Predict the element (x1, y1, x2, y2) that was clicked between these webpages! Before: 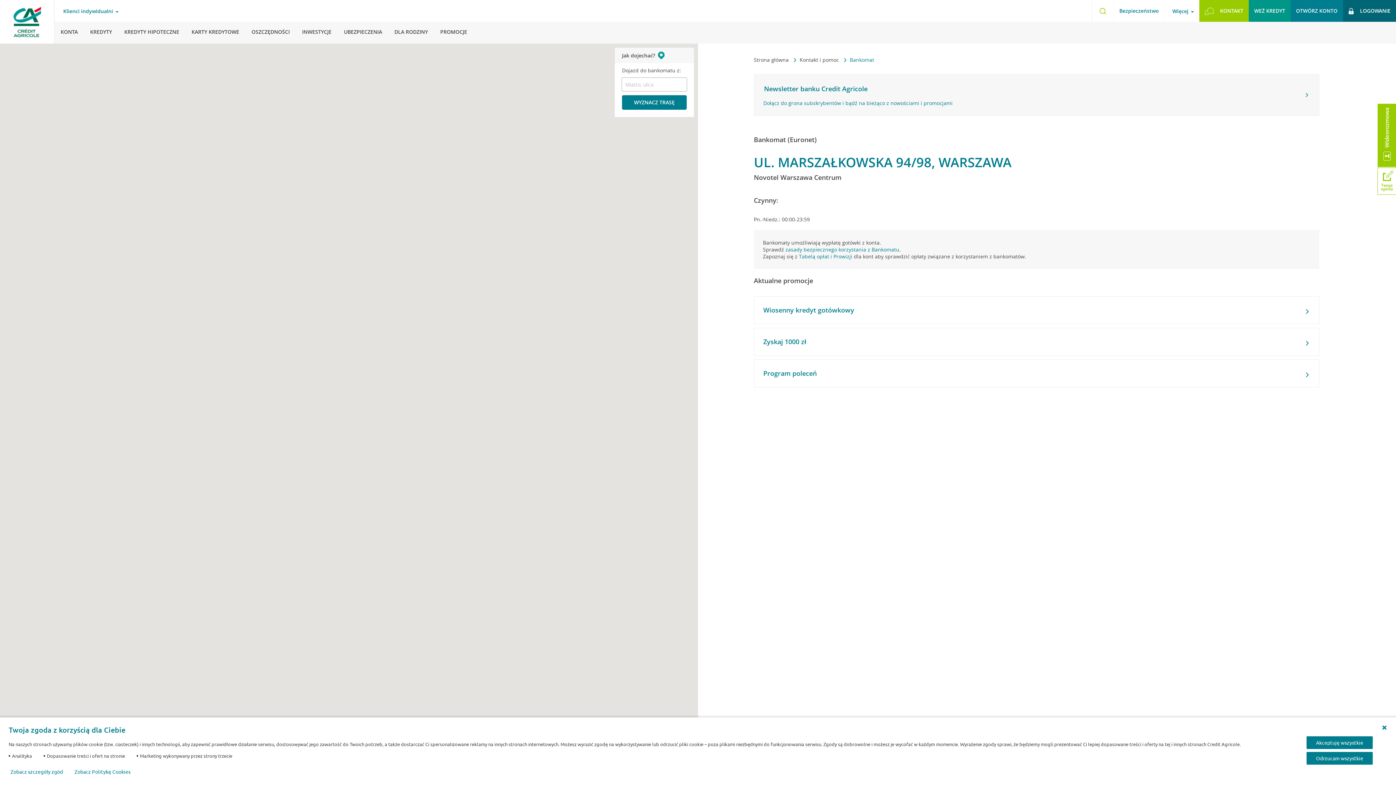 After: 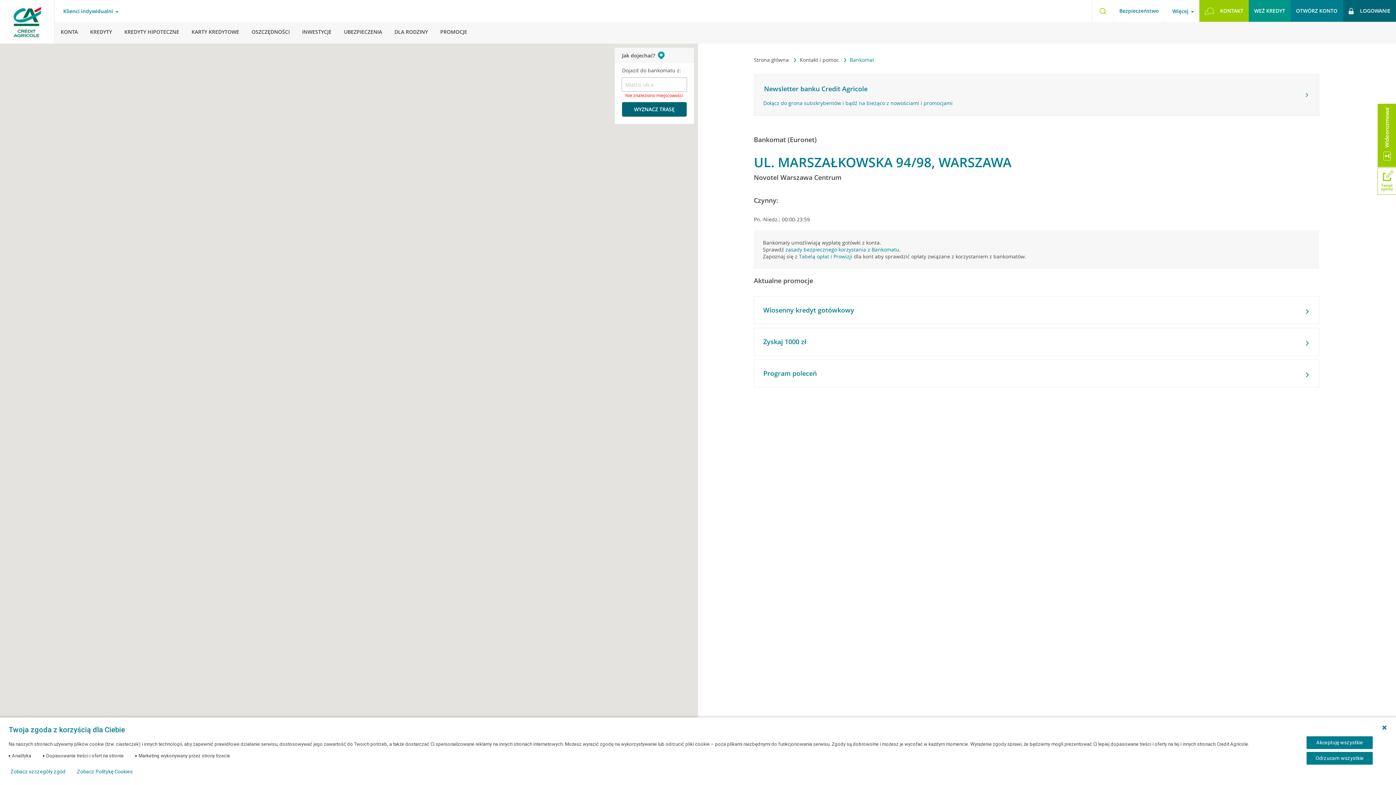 Action: label: WYZNACZ TRASĘ bbox: (622, 95, 686, 109)